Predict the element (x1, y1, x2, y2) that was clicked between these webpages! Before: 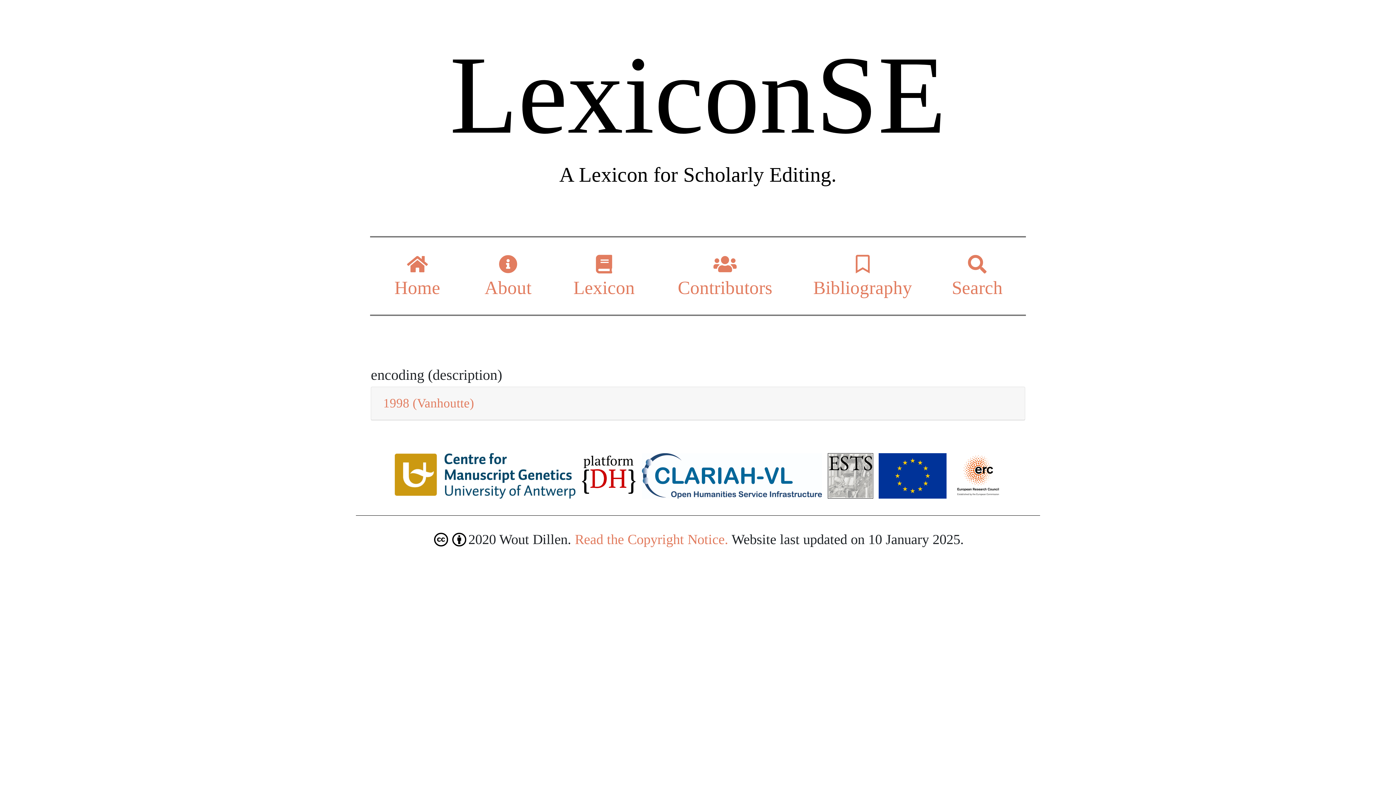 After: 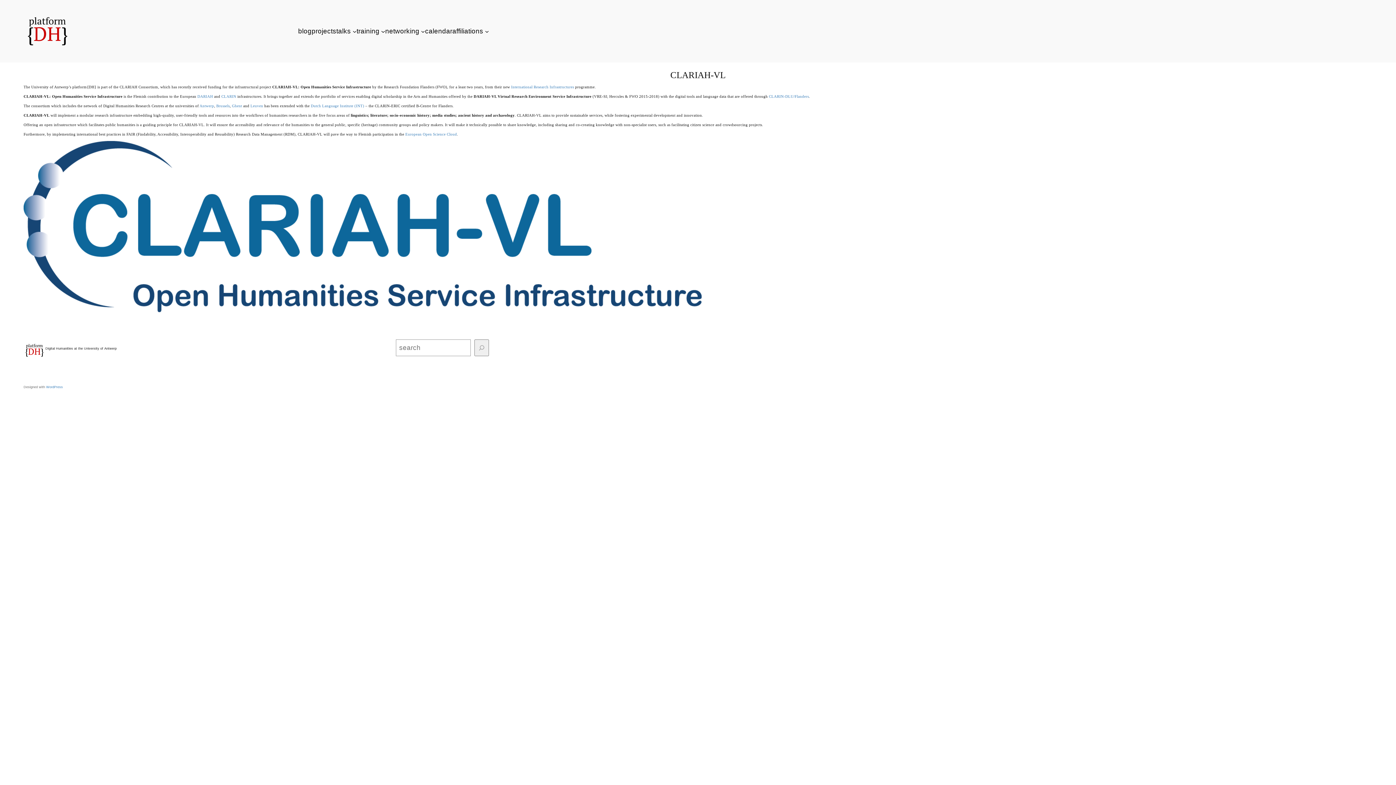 Action: bbox: (639, 450, 825, 501)